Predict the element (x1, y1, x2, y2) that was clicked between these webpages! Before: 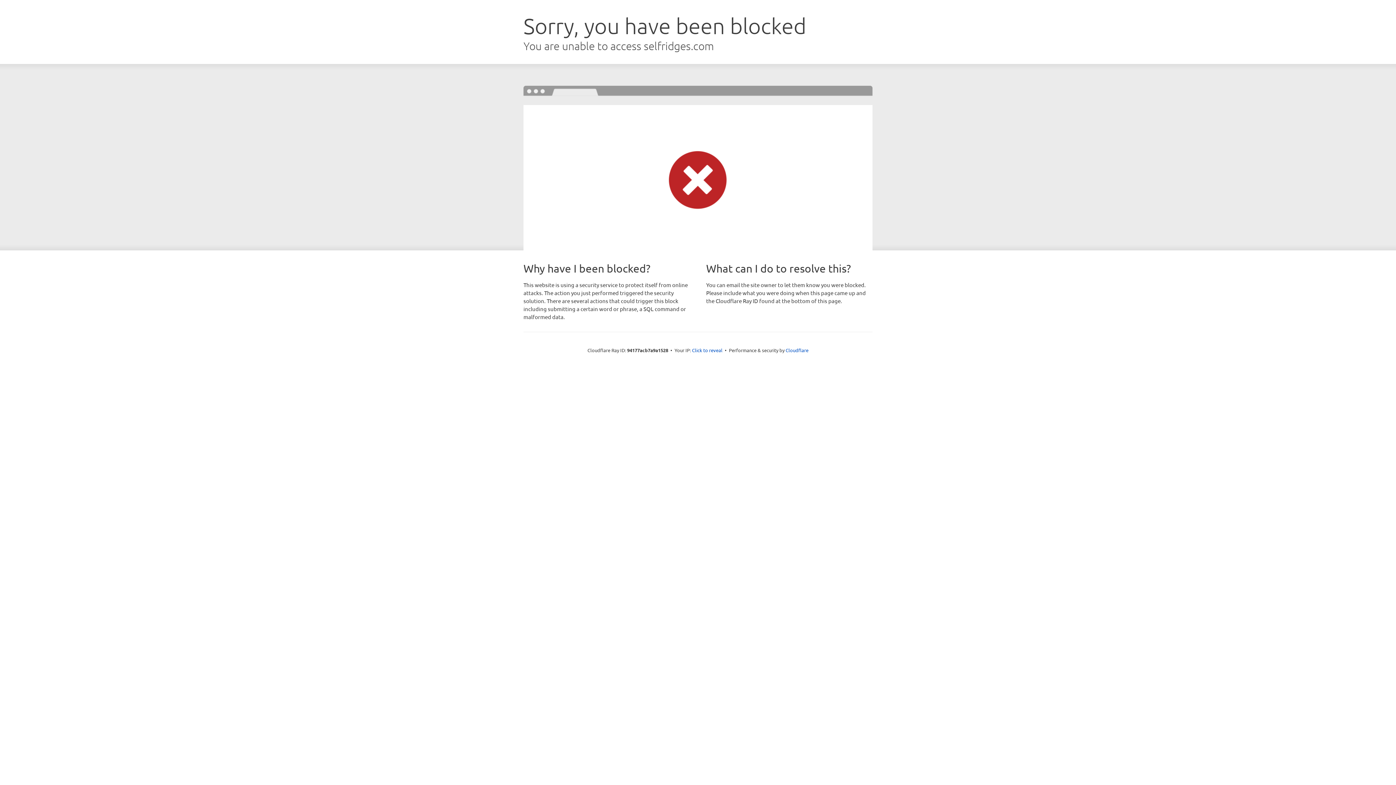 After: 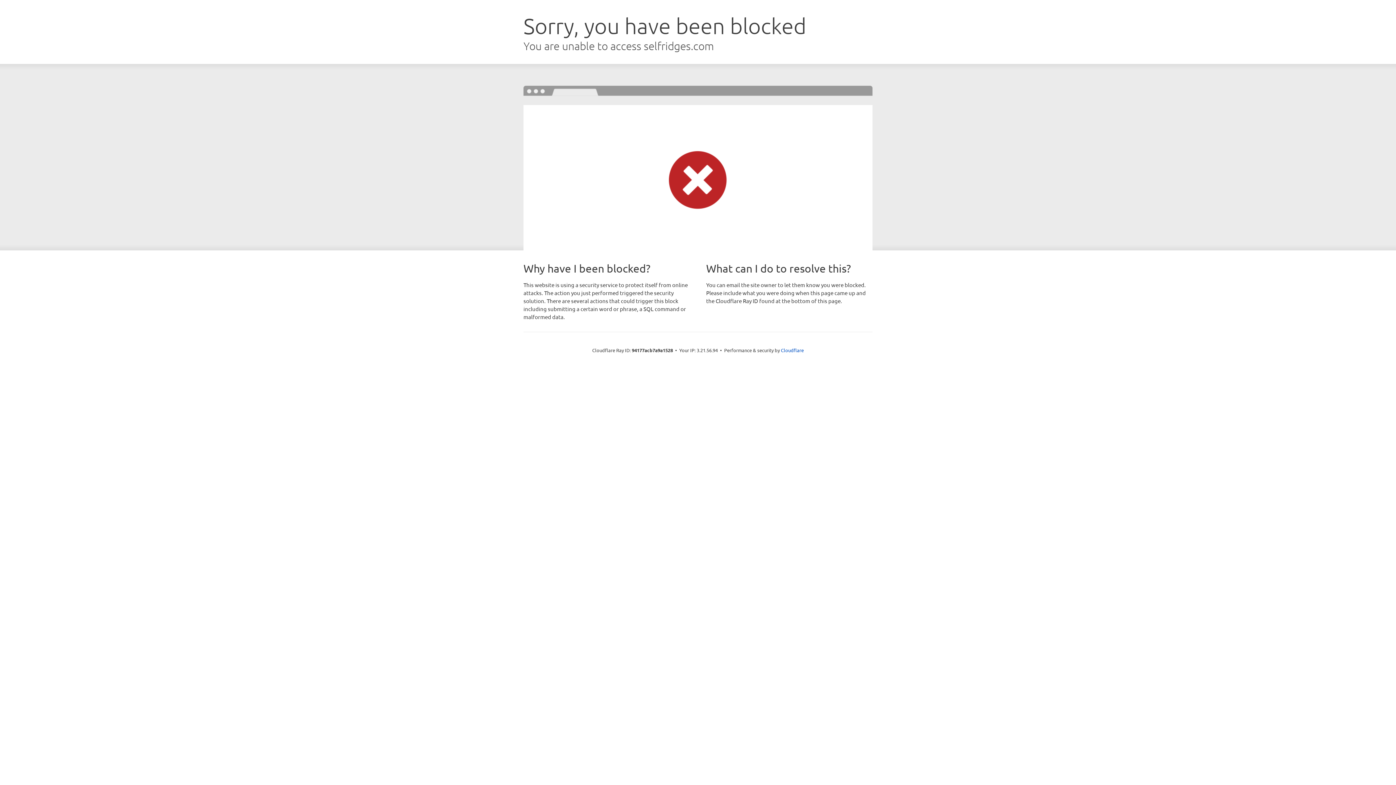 Action: label: Click to reveal bbox: (692, 346, 722, 353)